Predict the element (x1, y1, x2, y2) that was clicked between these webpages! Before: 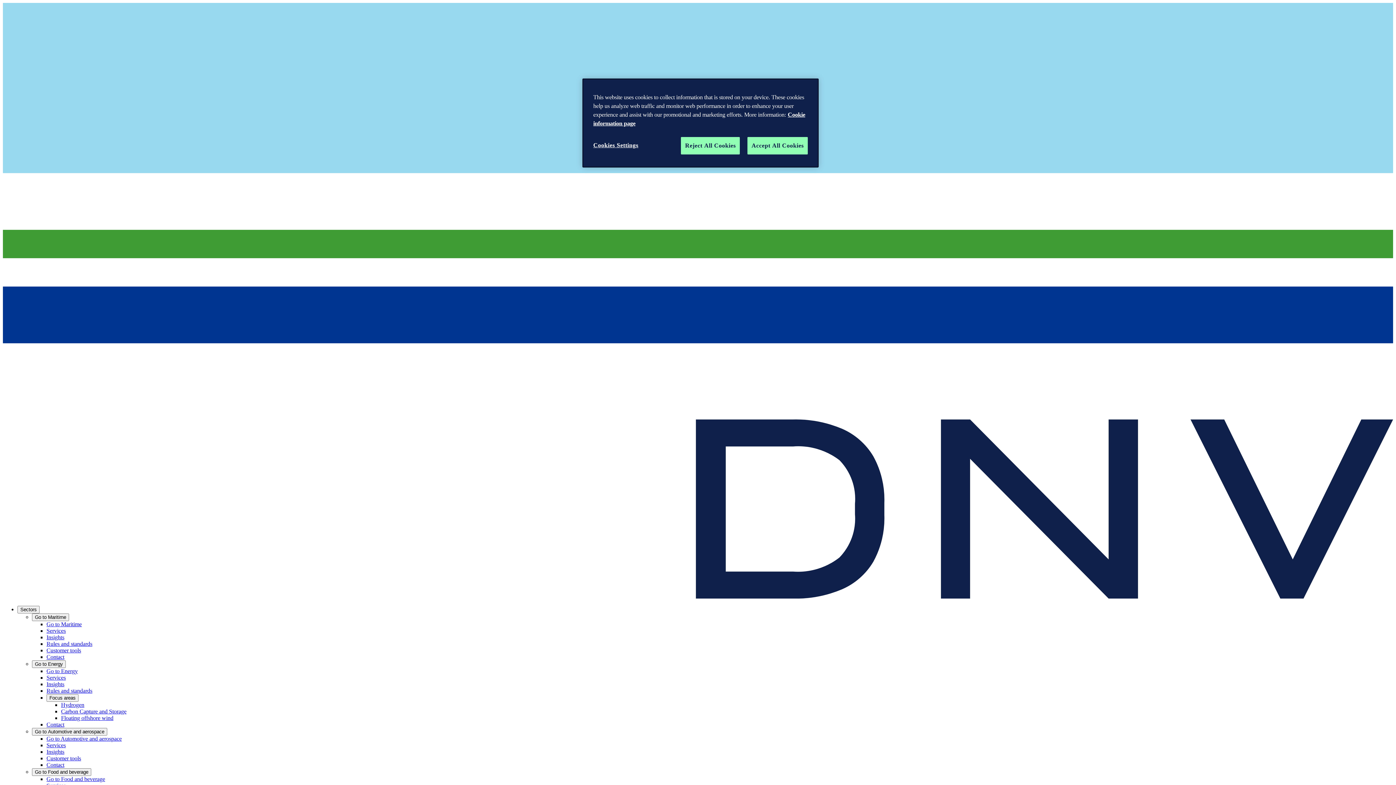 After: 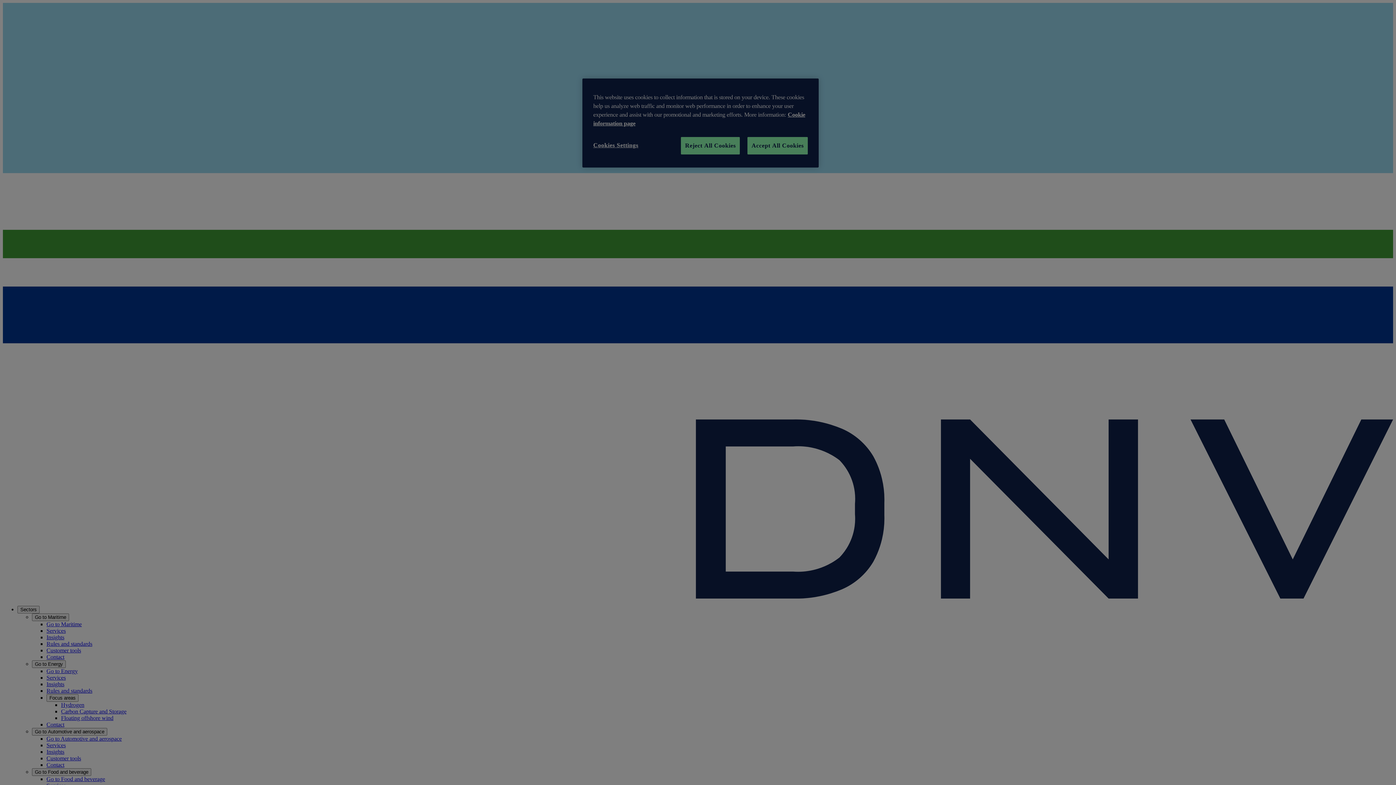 Action: label: Cookies Settings bbox: (593, 137, 642, 153)